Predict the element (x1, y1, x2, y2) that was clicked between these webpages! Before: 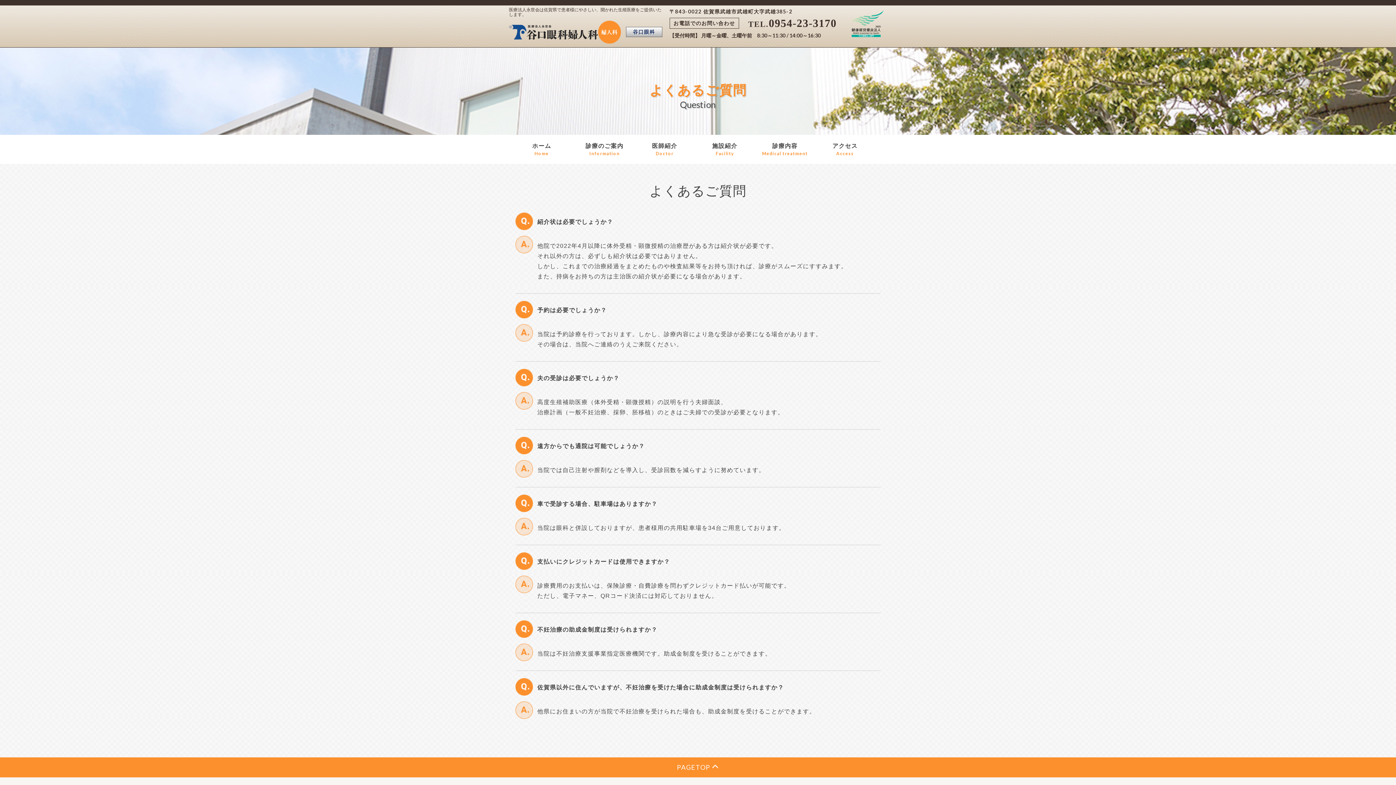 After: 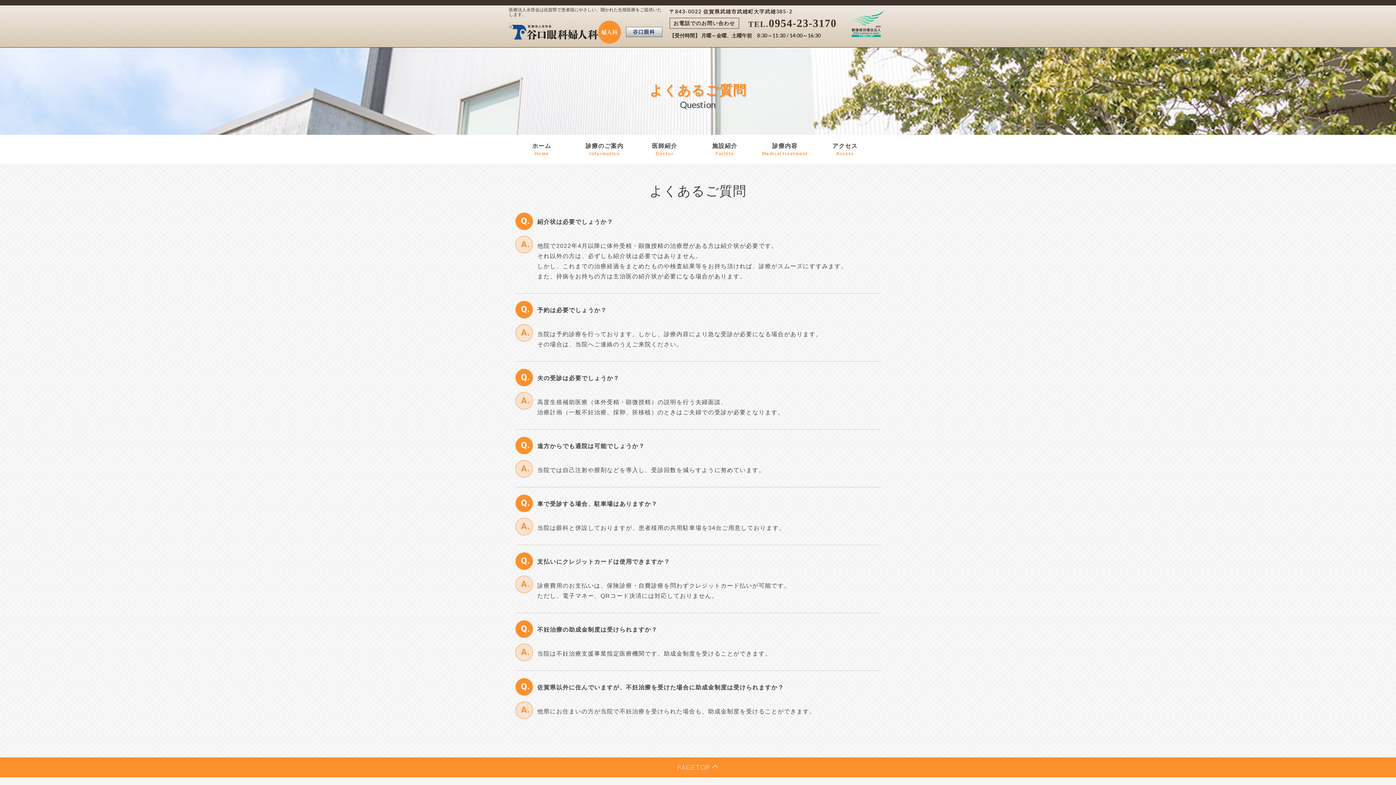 Action: label: PAGETOP  bbox: (0, 757, 1396, 777)